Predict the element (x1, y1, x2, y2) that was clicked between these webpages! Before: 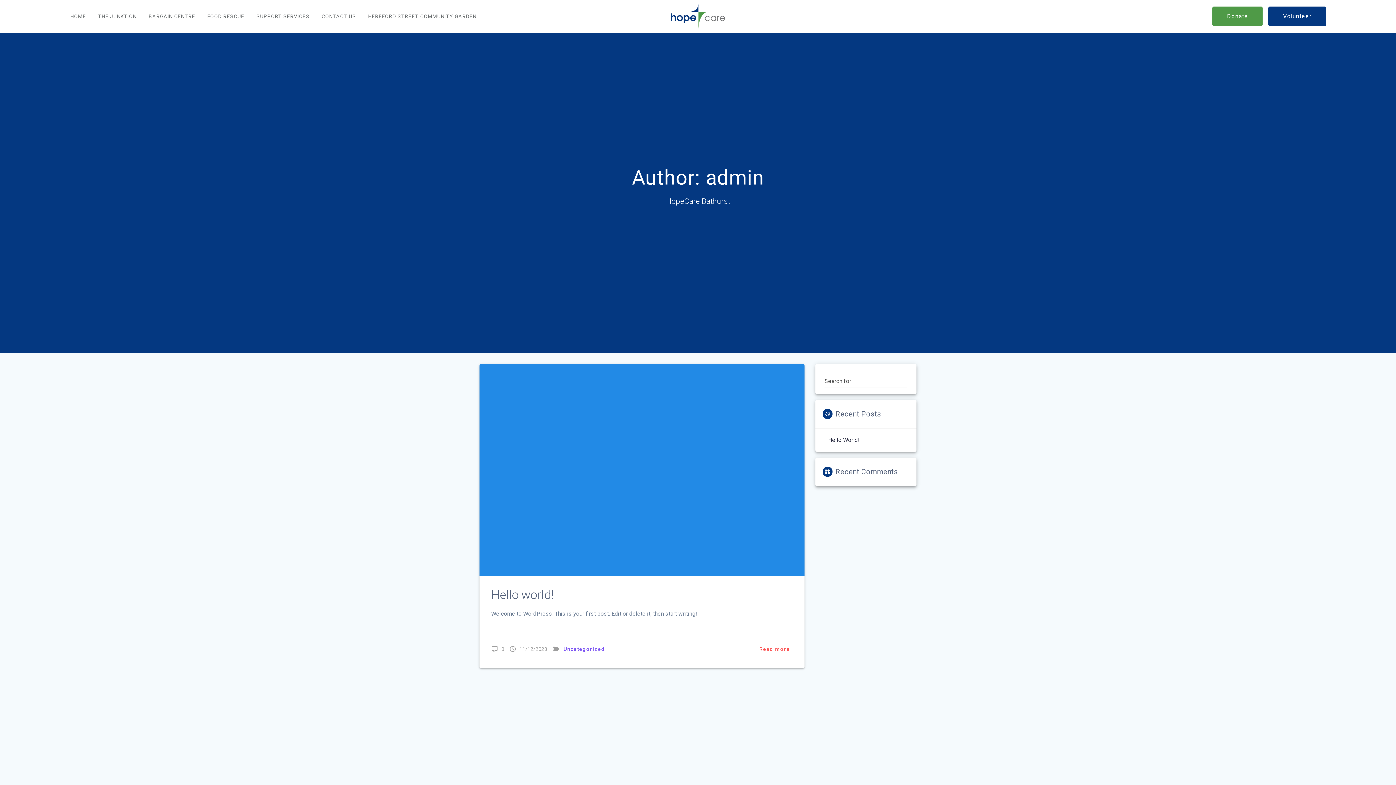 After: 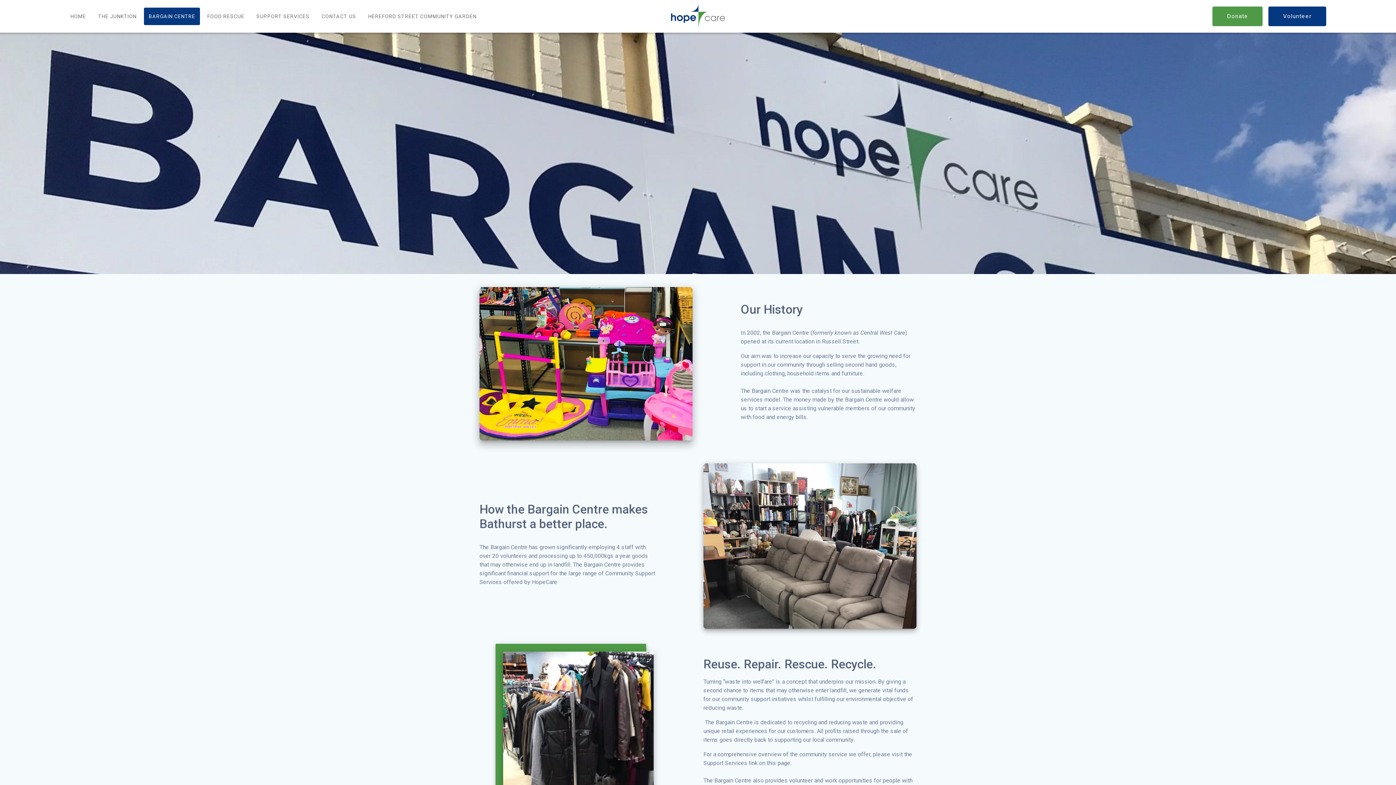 Action: label: BARGAIN CENTRE bbox: (144, 7, 199, 24)